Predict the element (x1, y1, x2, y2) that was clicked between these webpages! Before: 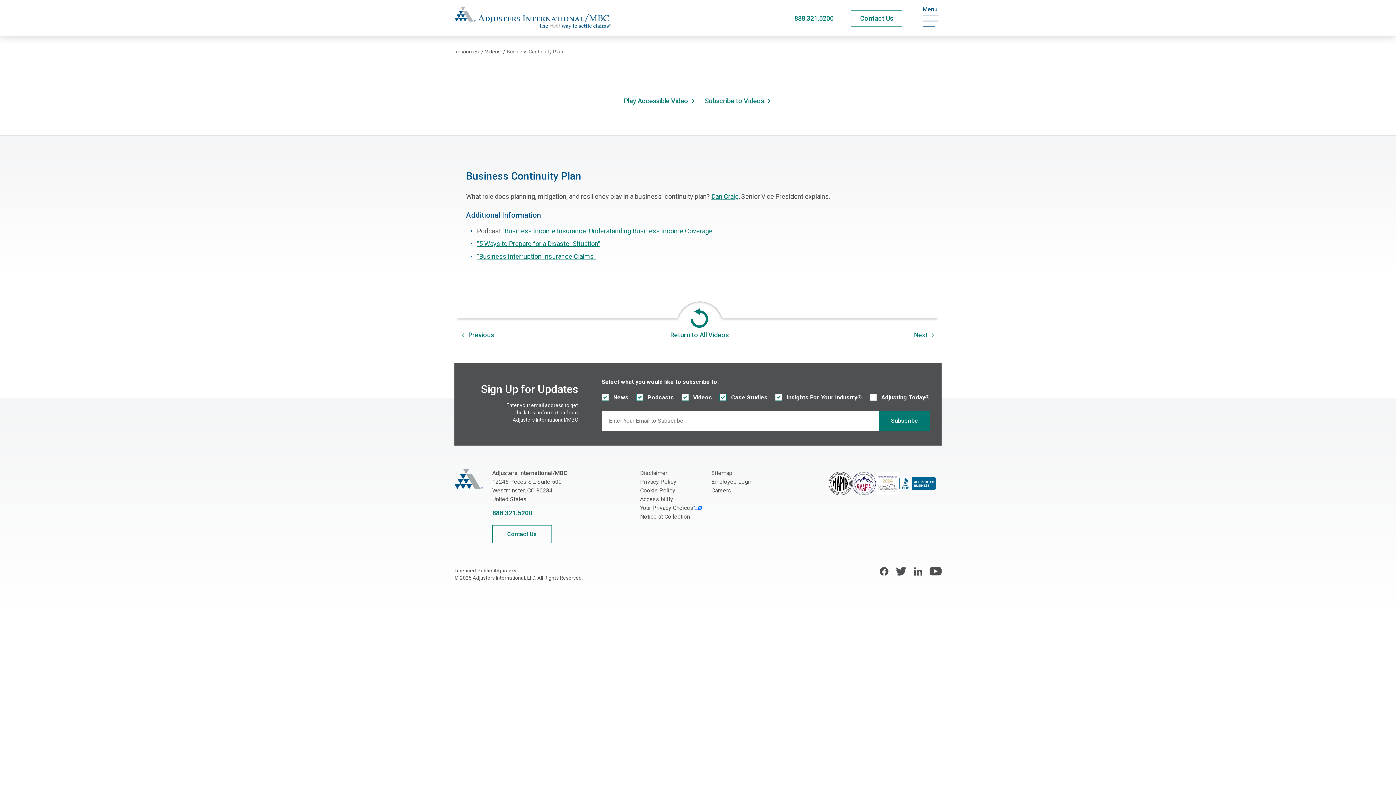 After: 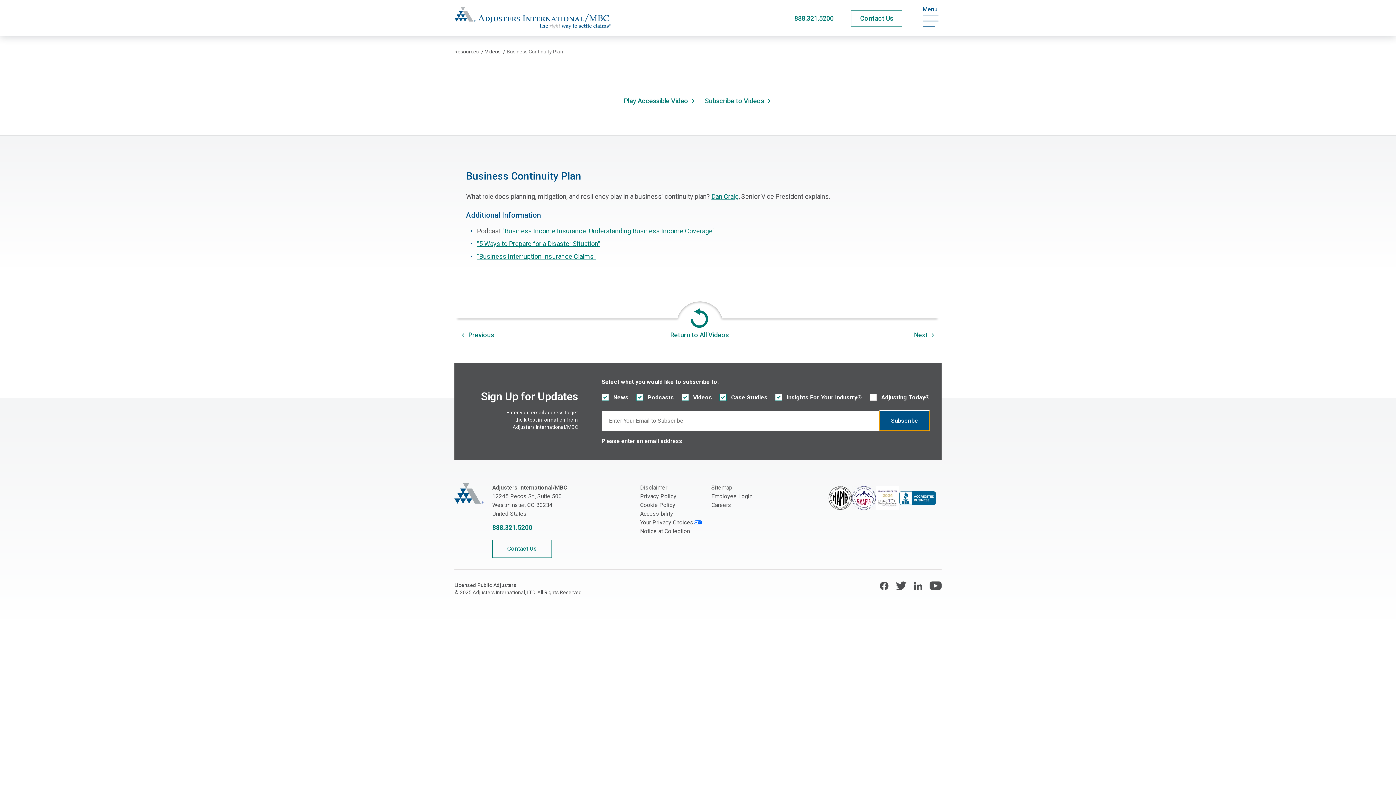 Action: bbox: (879, 410, 930, 431) label: Subscribe